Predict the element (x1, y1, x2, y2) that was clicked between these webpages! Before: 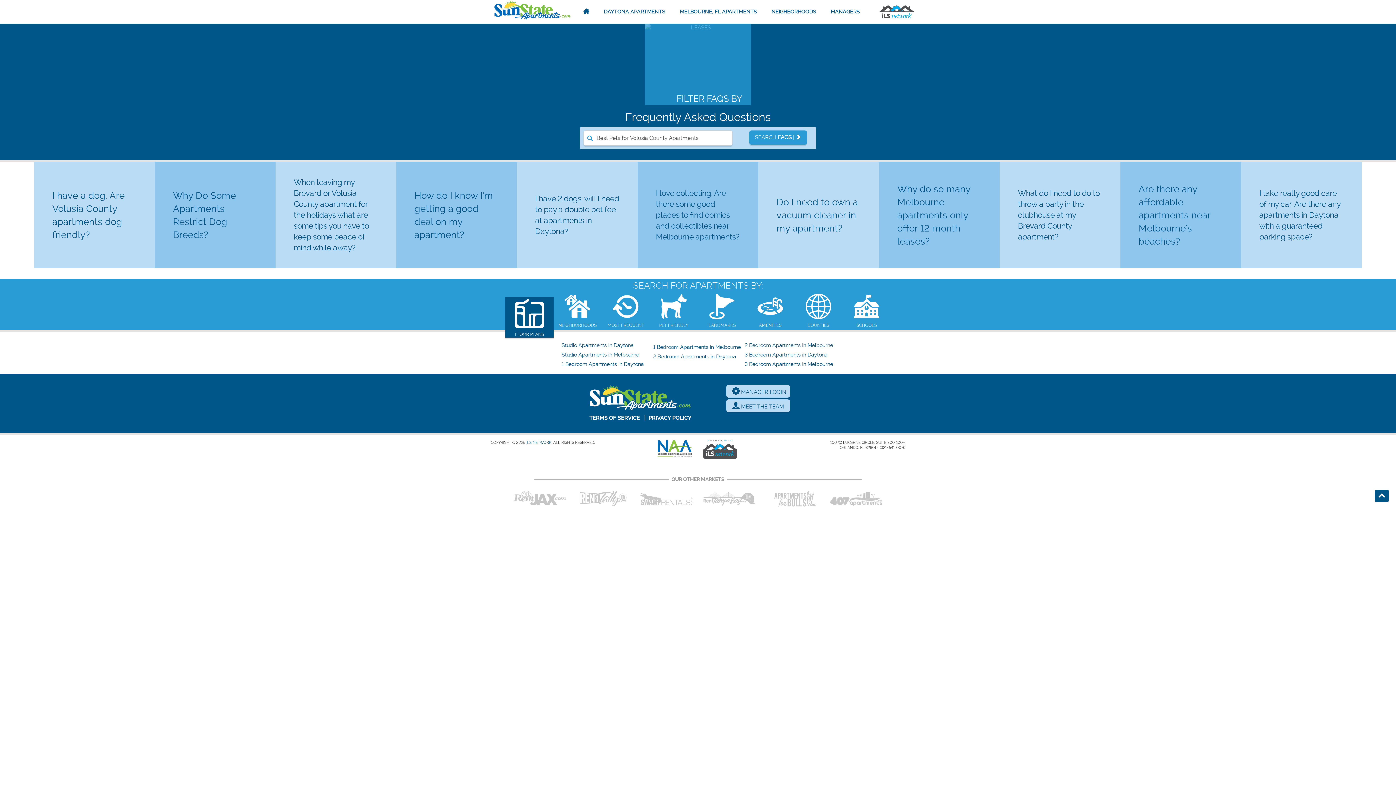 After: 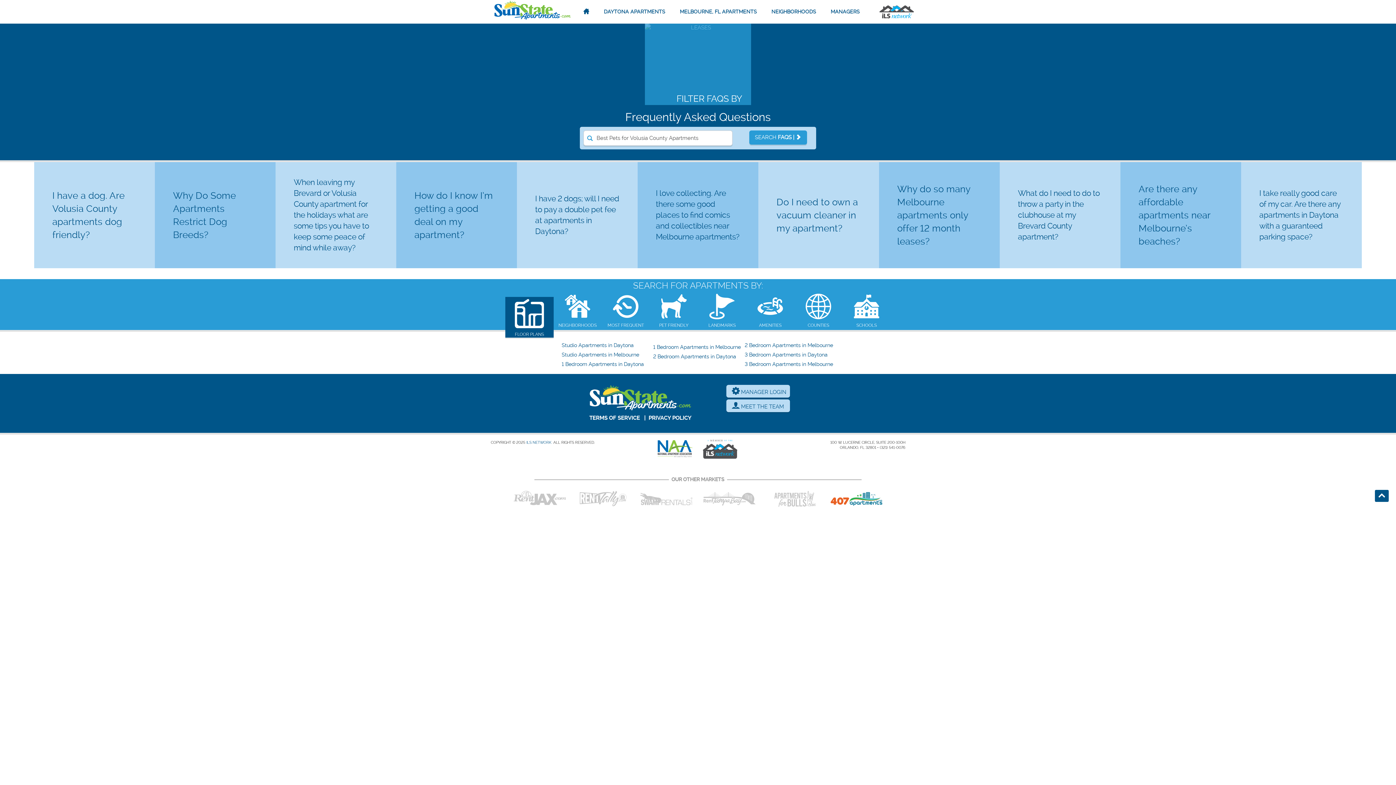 Action: bbox: (830, 485, 882, 507)